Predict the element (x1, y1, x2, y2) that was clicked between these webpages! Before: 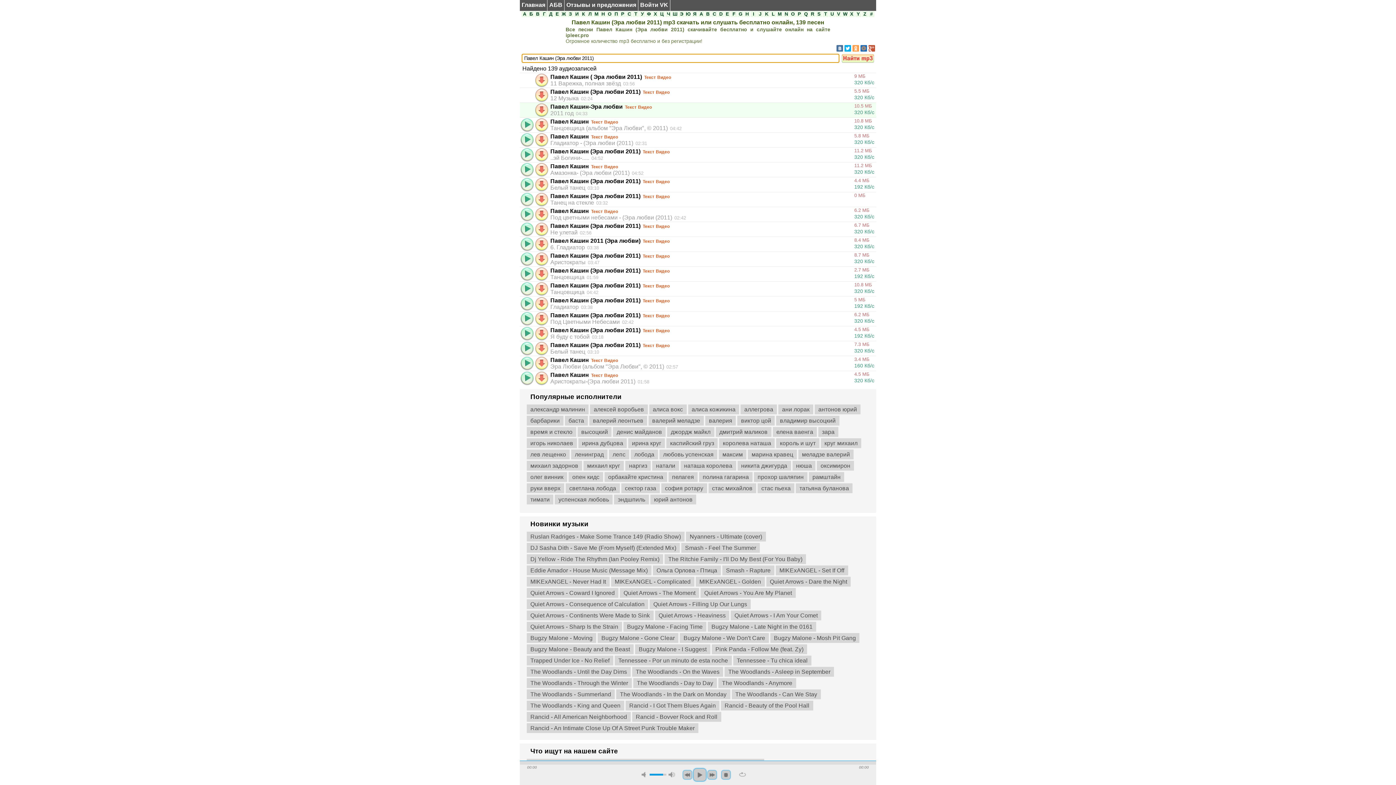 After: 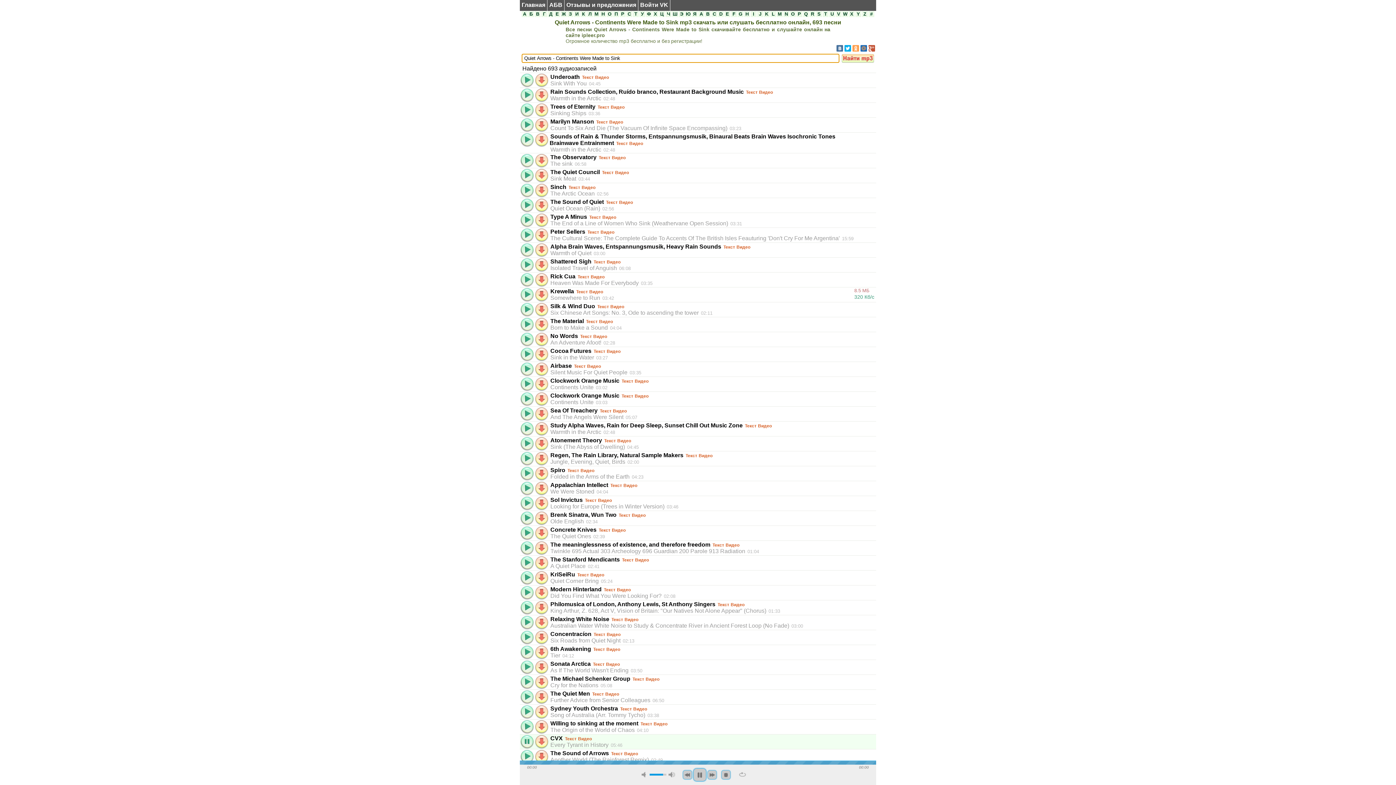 Action: bbox: (526, 610, 653, 620) label: Quiet Arrows - Continents Were Made to Sink